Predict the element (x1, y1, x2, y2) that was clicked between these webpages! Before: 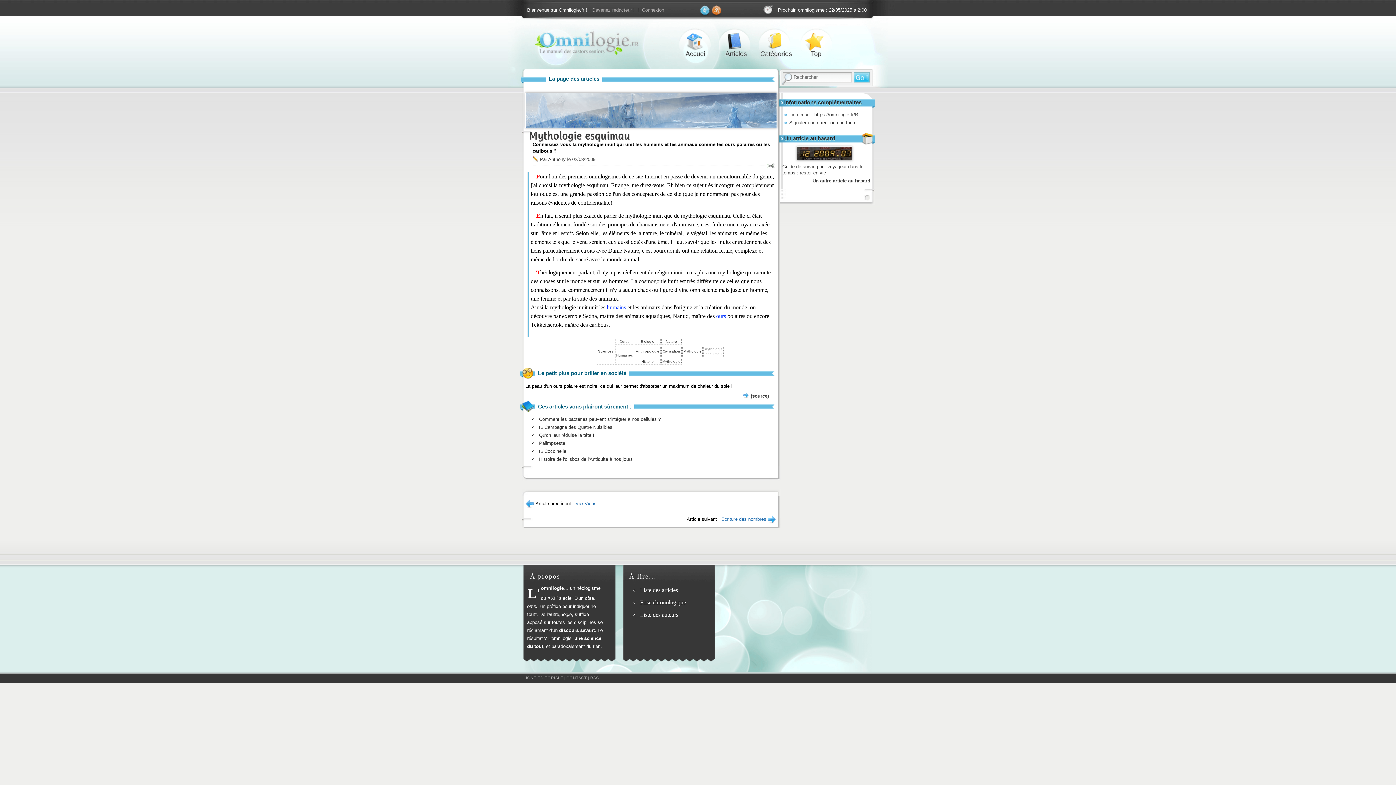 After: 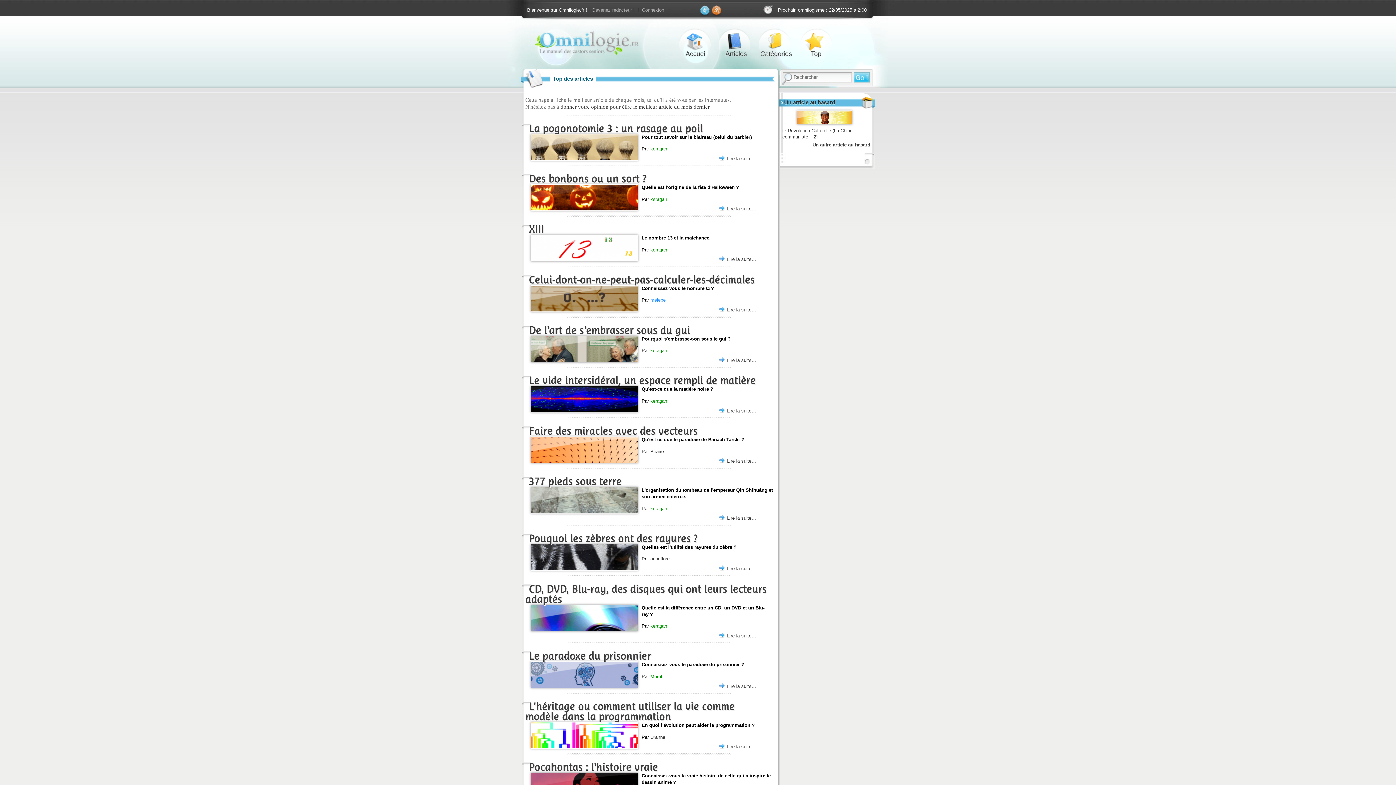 Action: label: Top bbox: (798, 33, 834, 49)